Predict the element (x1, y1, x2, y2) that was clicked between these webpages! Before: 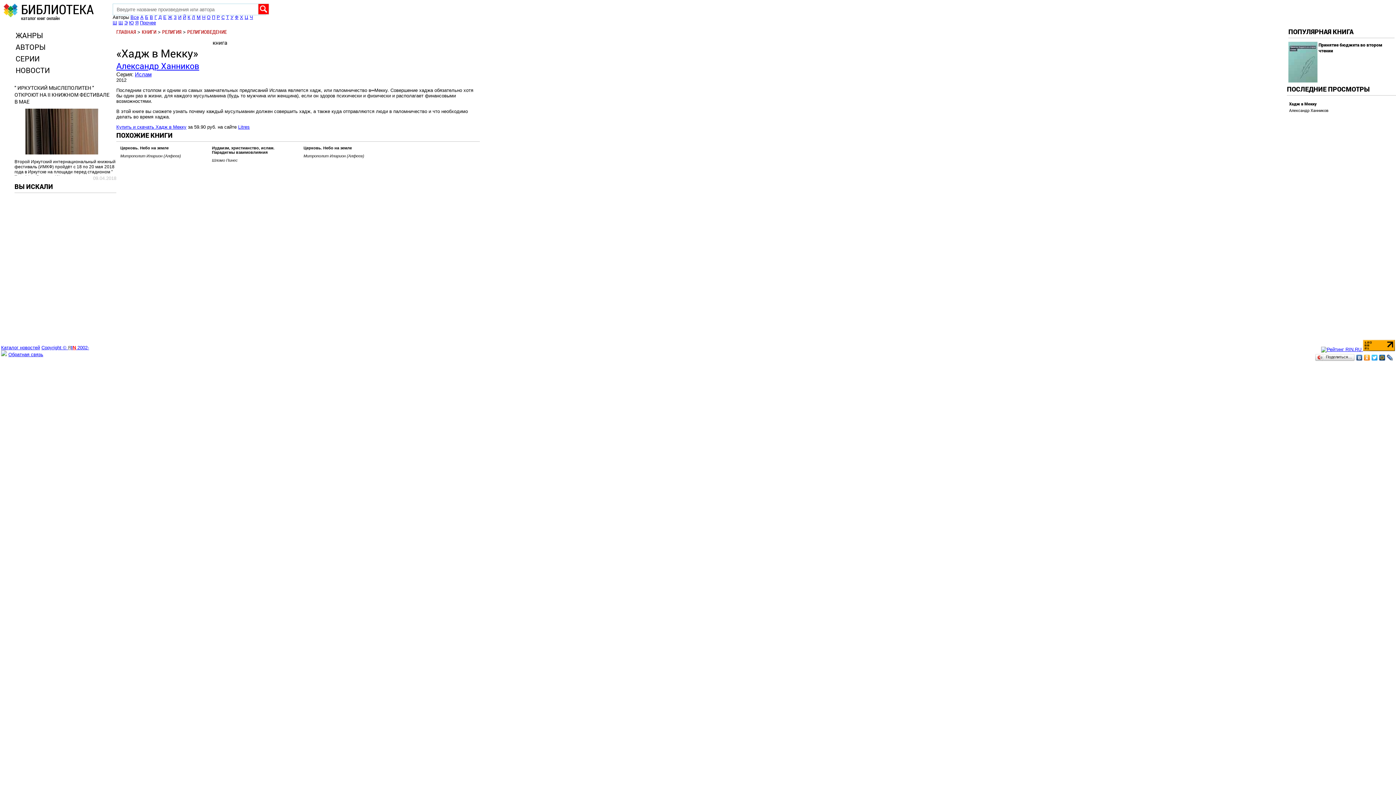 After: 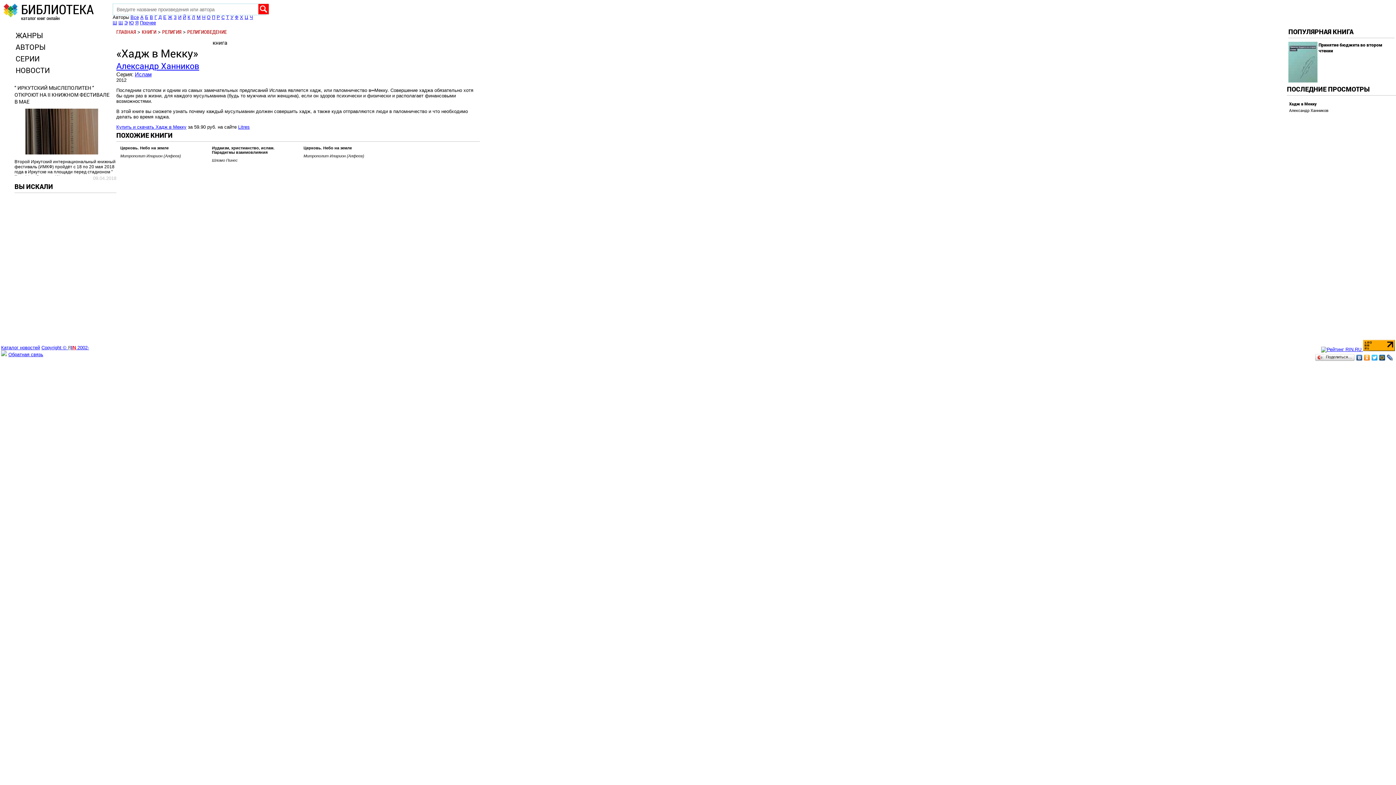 Action: bbox: (1371, 353, 1378, 362)